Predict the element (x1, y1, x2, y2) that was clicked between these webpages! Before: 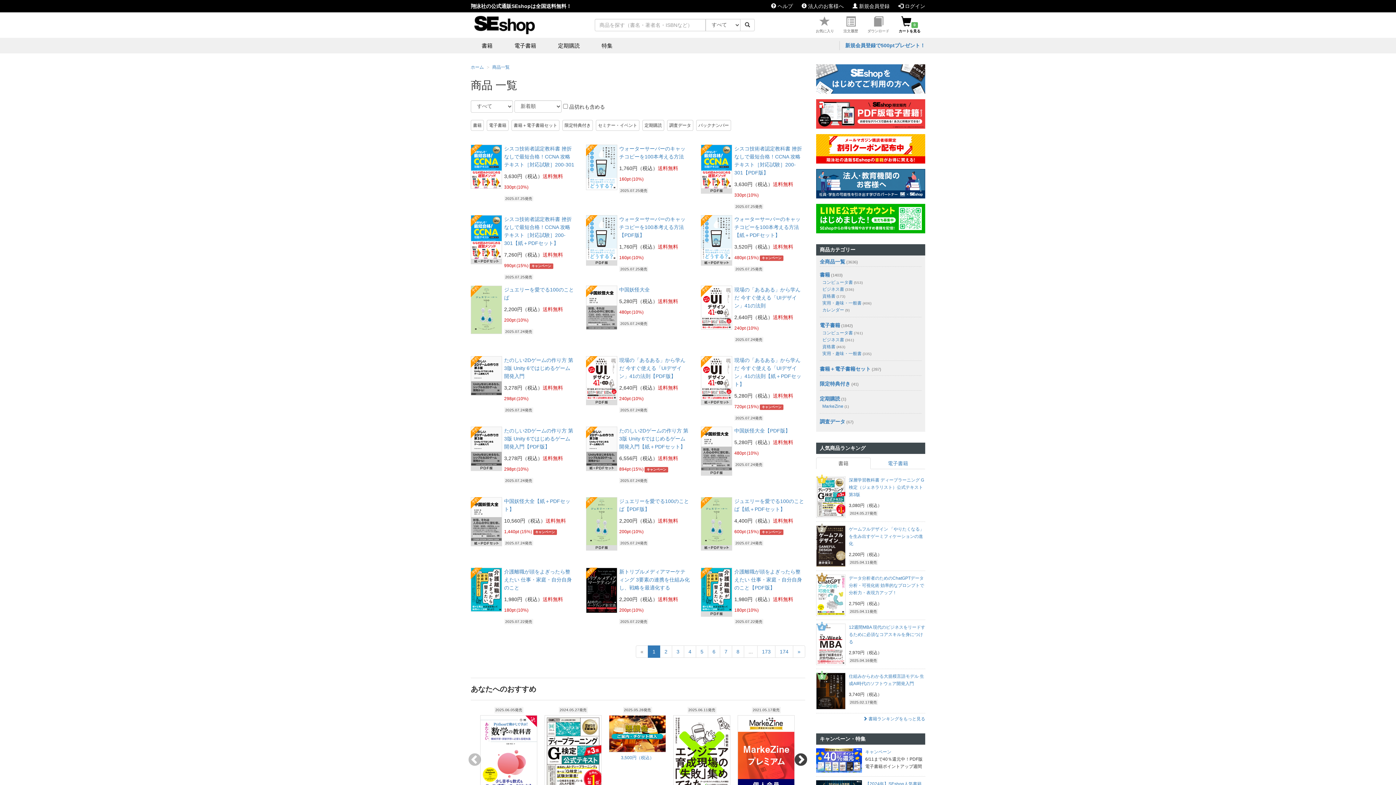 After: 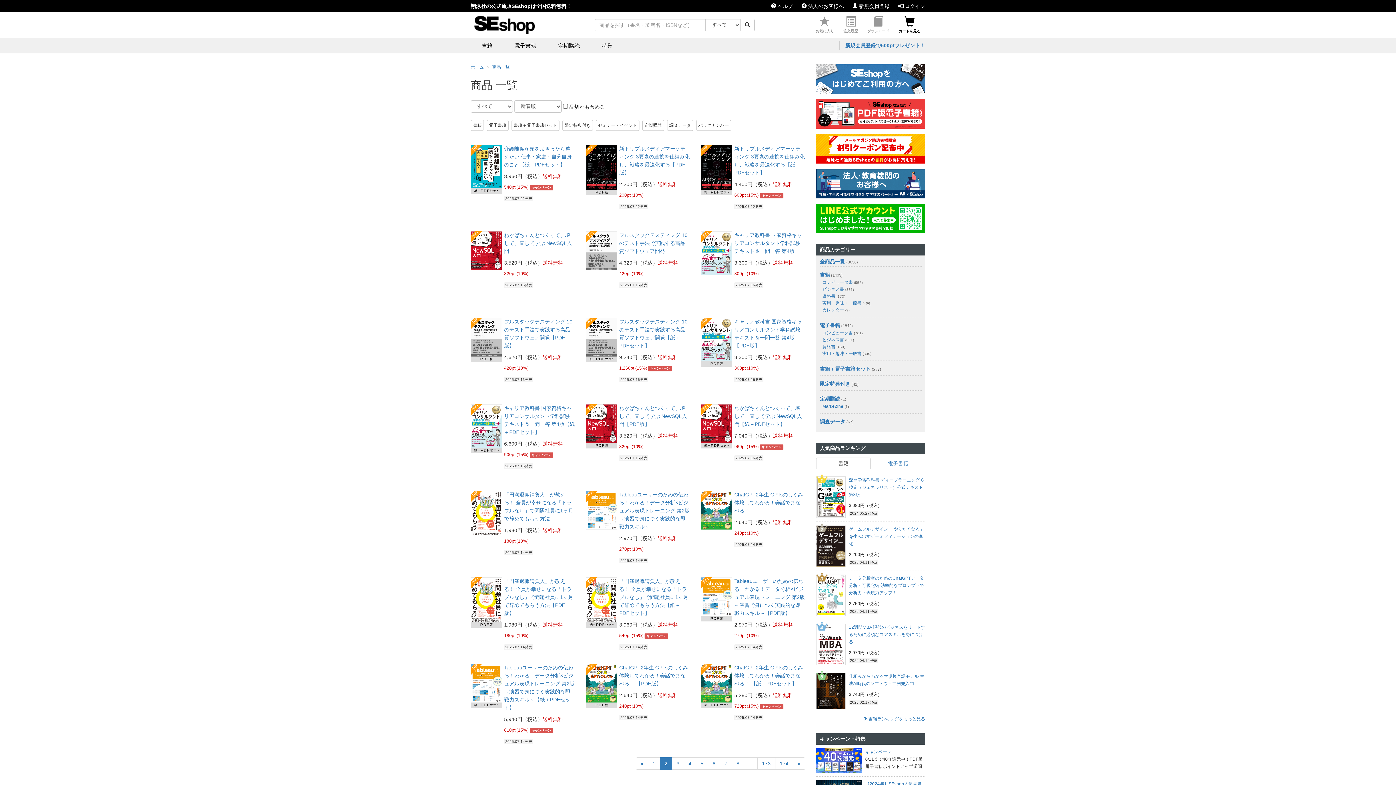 Action: label: 2 bbox: (660, 645, 672, 658)